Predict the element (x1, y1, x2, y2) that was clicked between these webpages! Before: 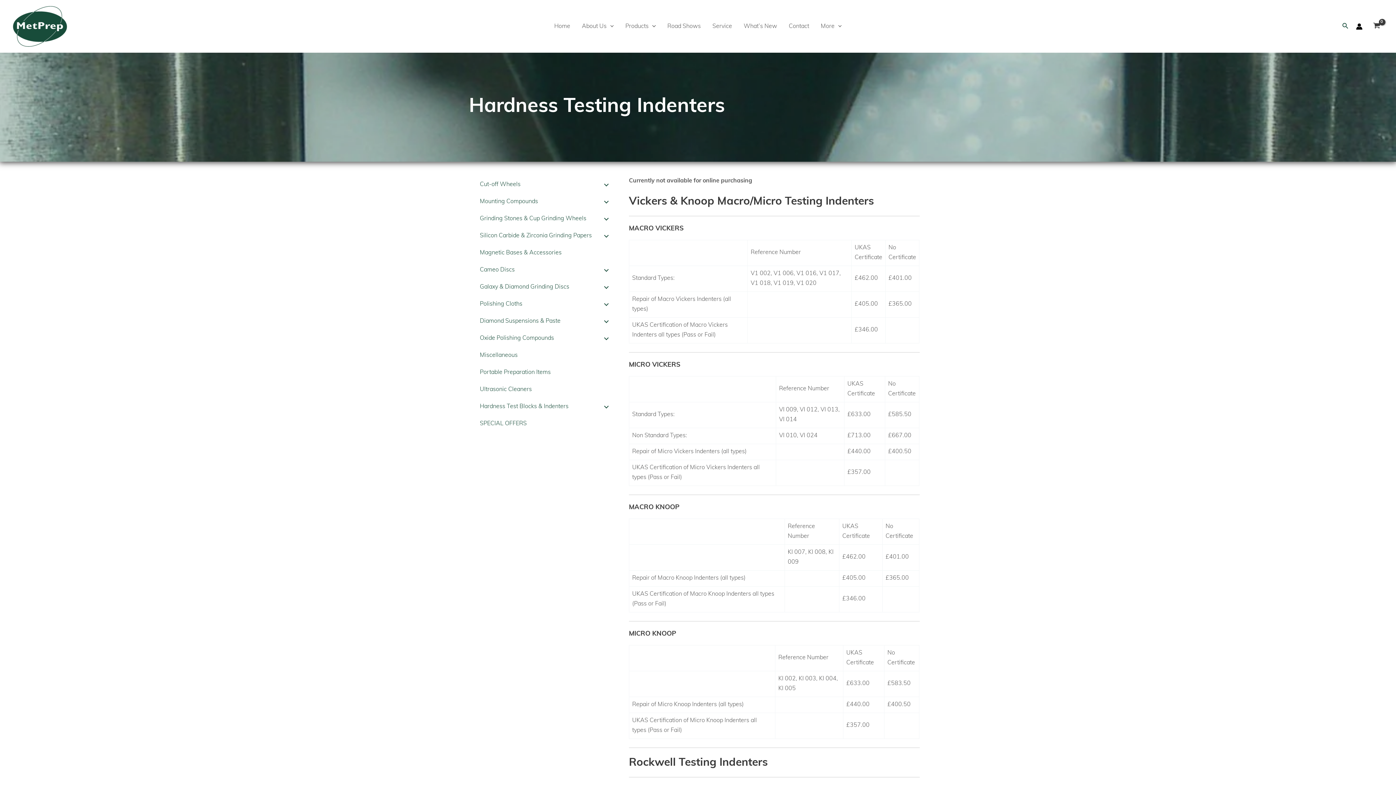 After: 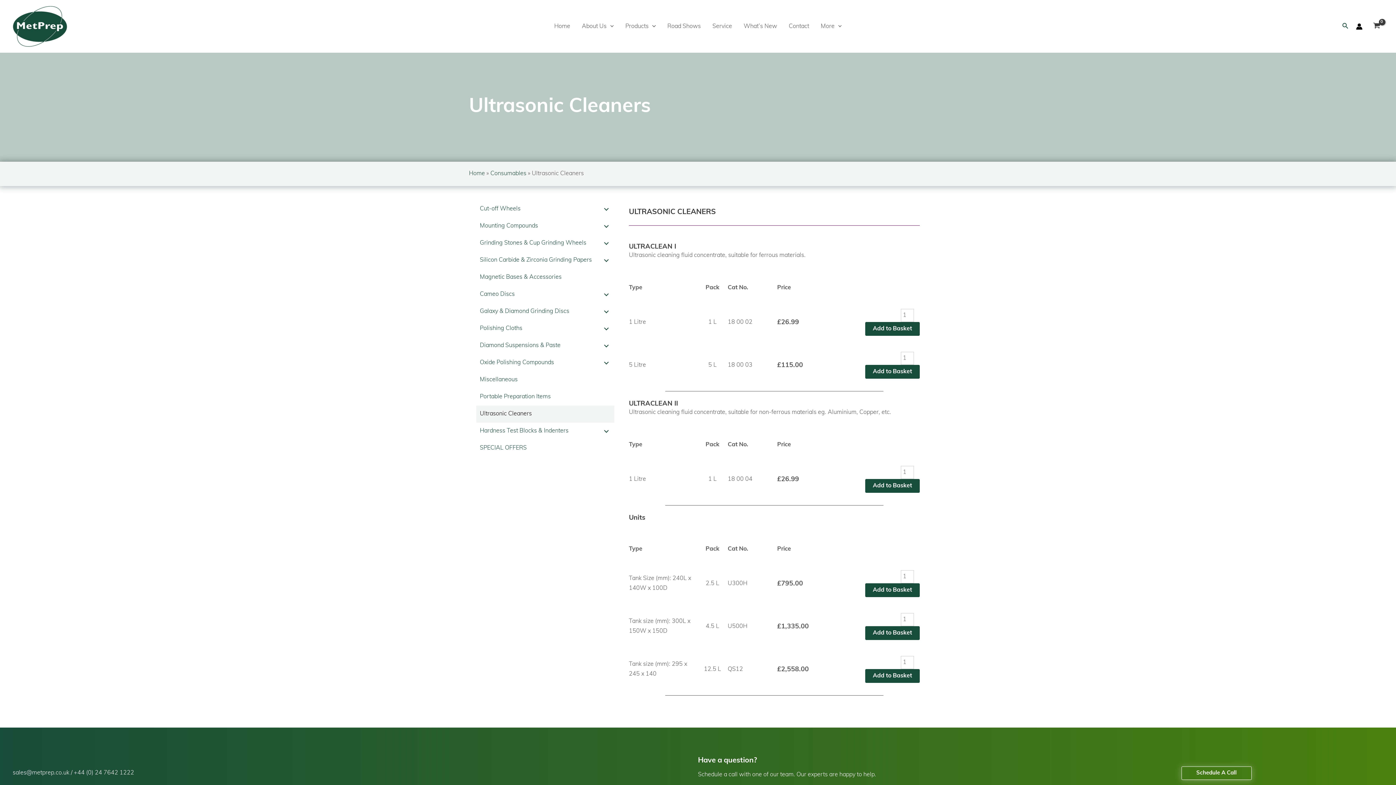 Action: bbox: (476, 381, 614, 398) label: Ultrasonic Cleaners